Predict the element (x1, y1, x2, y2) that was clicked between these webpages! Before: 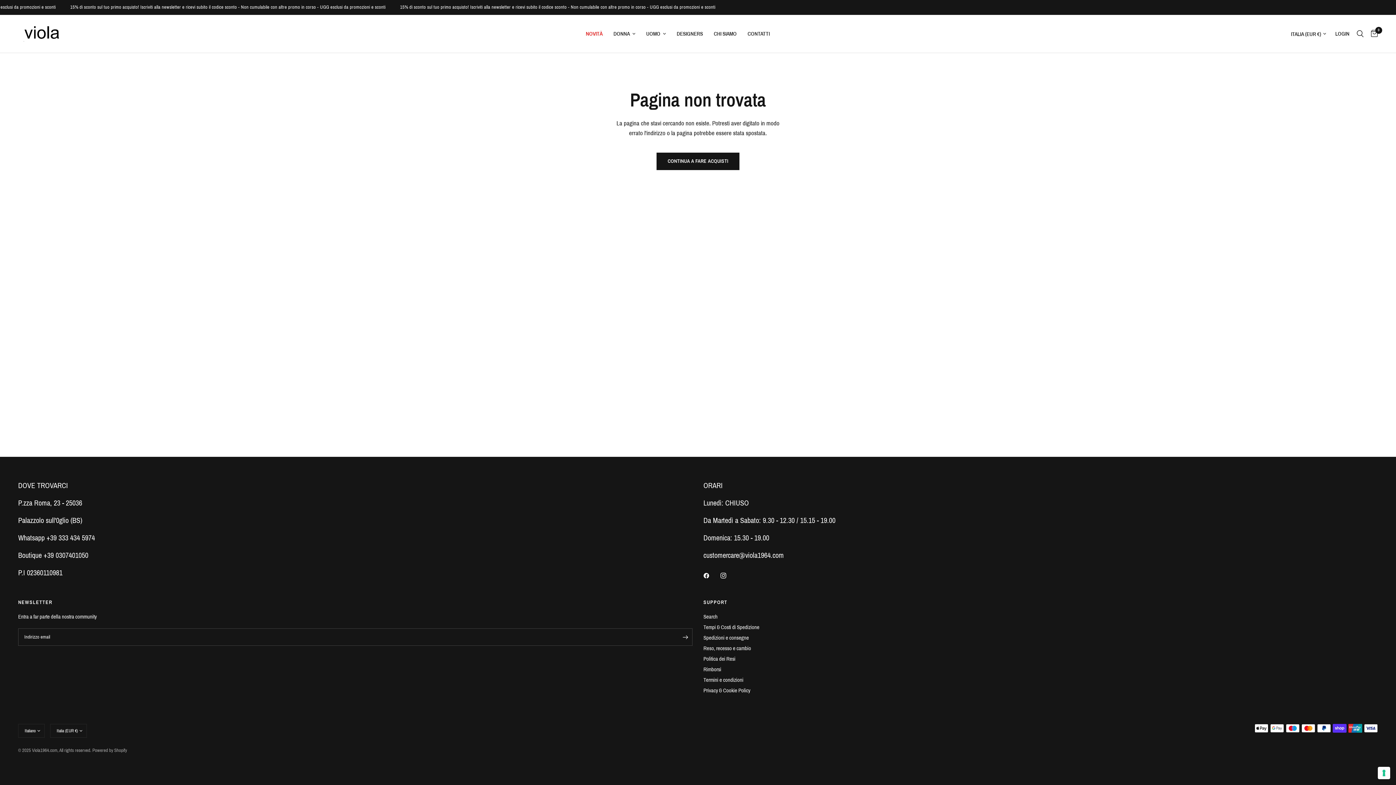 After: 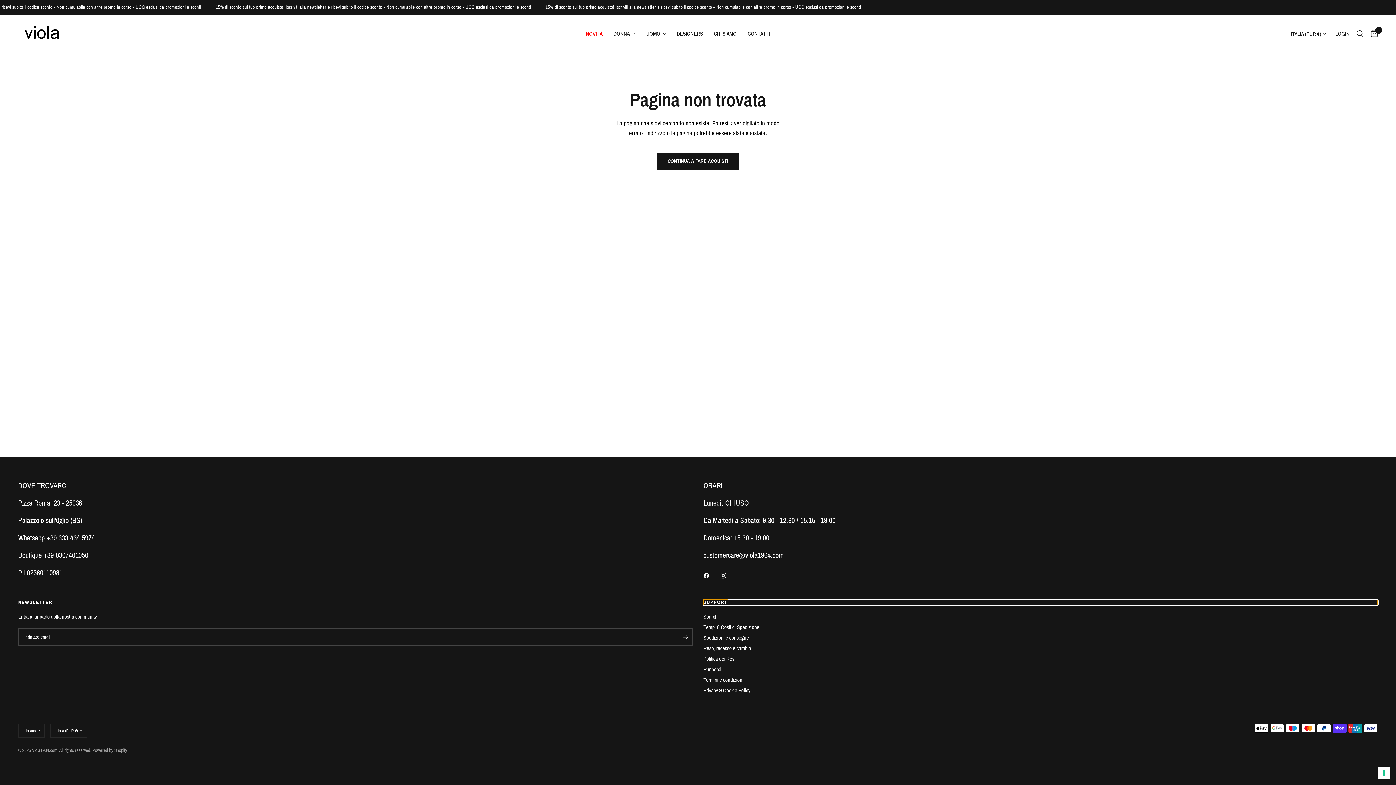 Action: bbox: (703, 600, 1378, 605) label: SUPPORT